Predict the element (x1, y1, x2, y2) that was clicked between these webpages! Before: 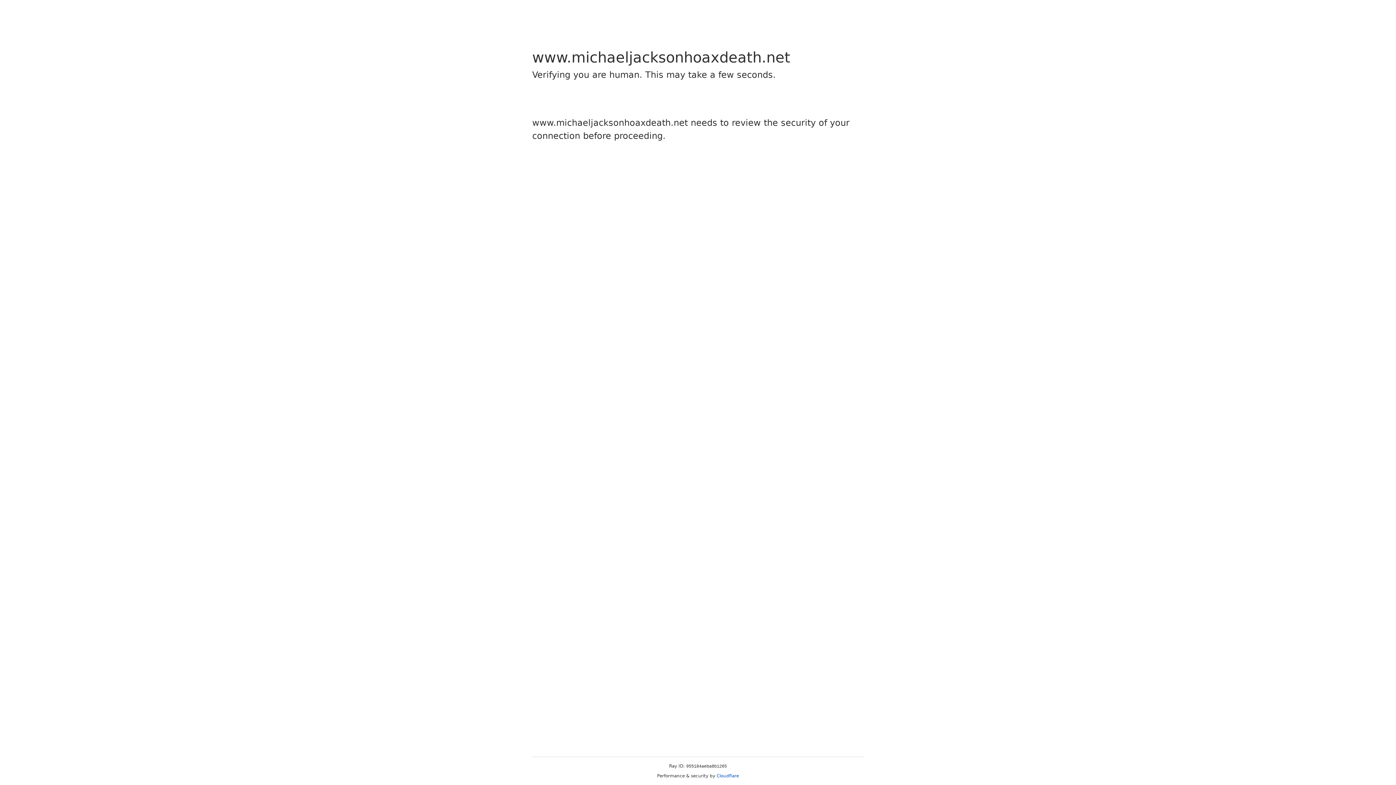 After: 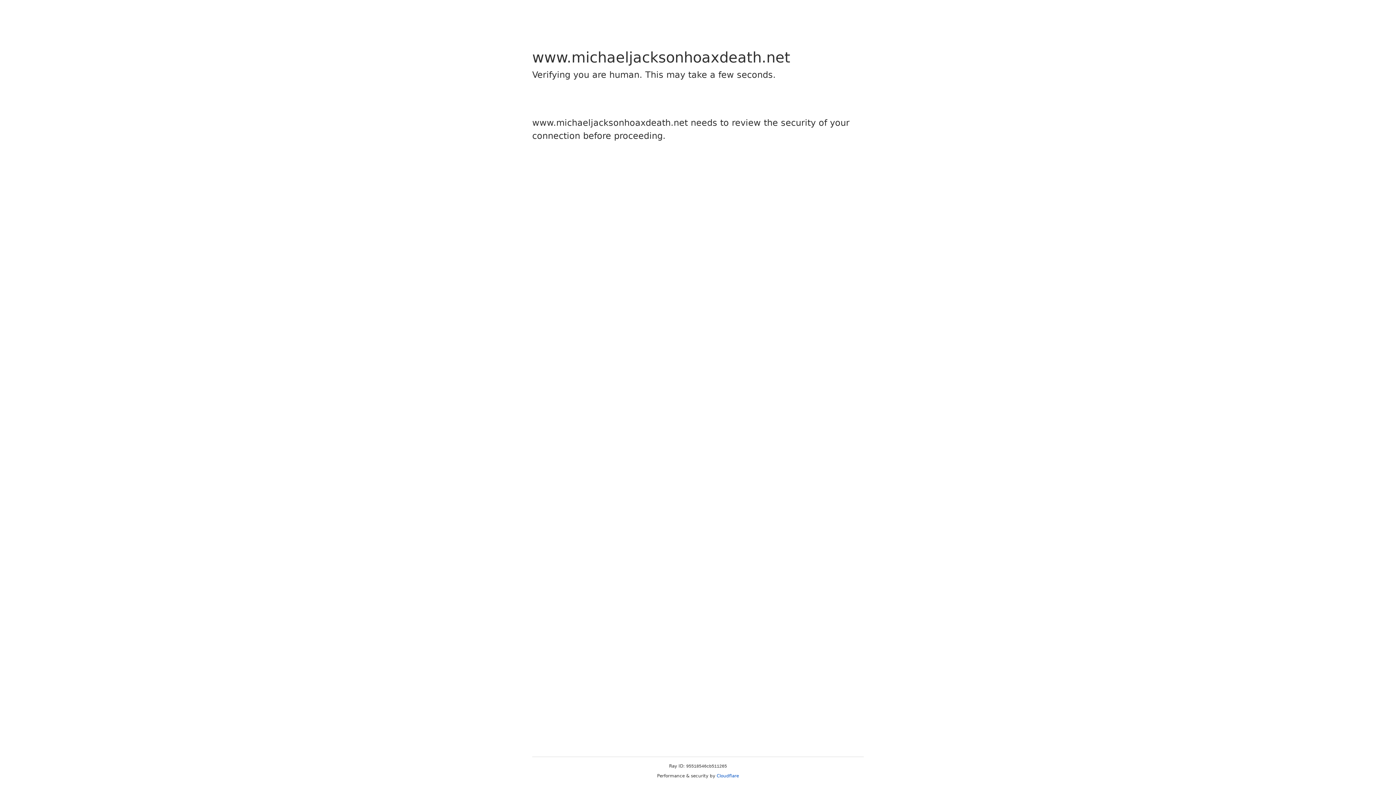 Action: bbox: (716, 773, 739, 778) label: Cloudflare